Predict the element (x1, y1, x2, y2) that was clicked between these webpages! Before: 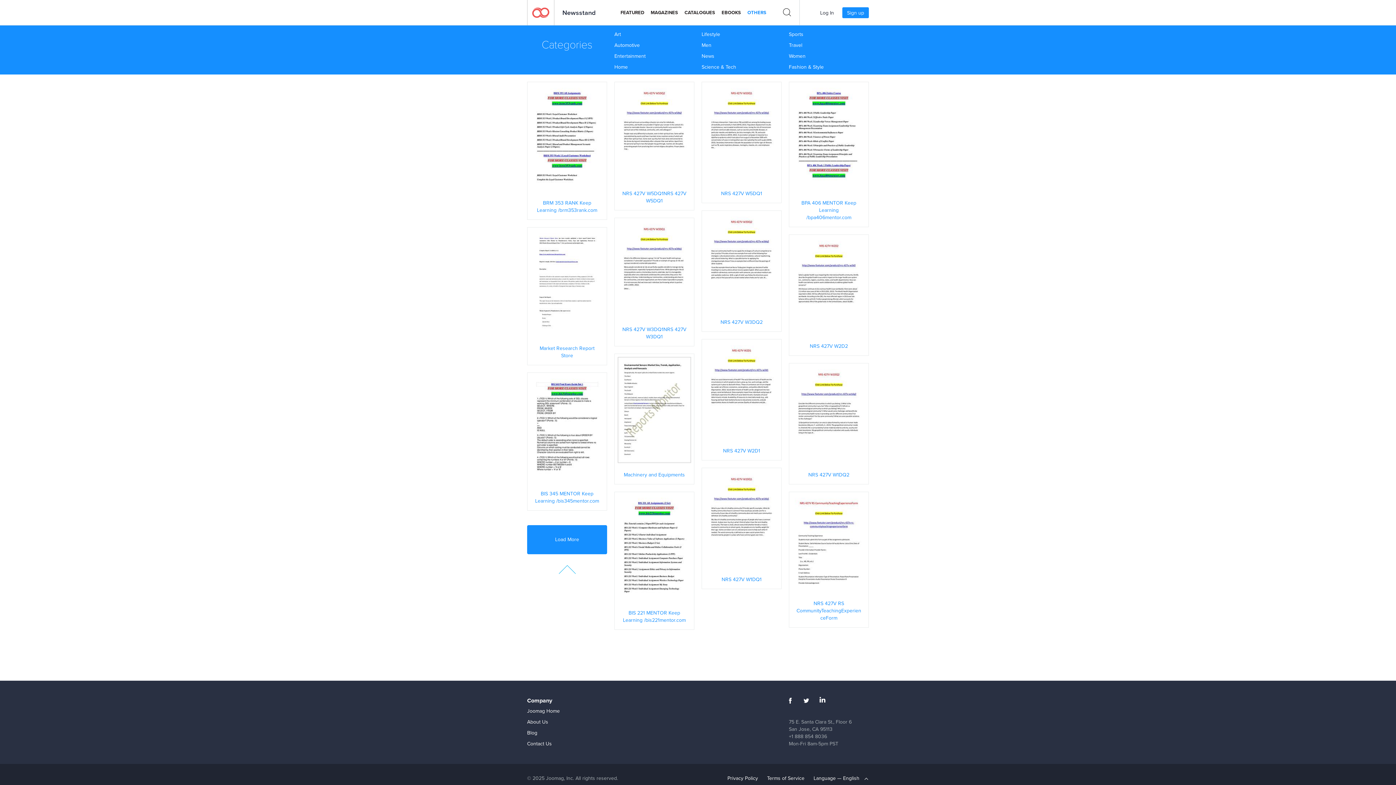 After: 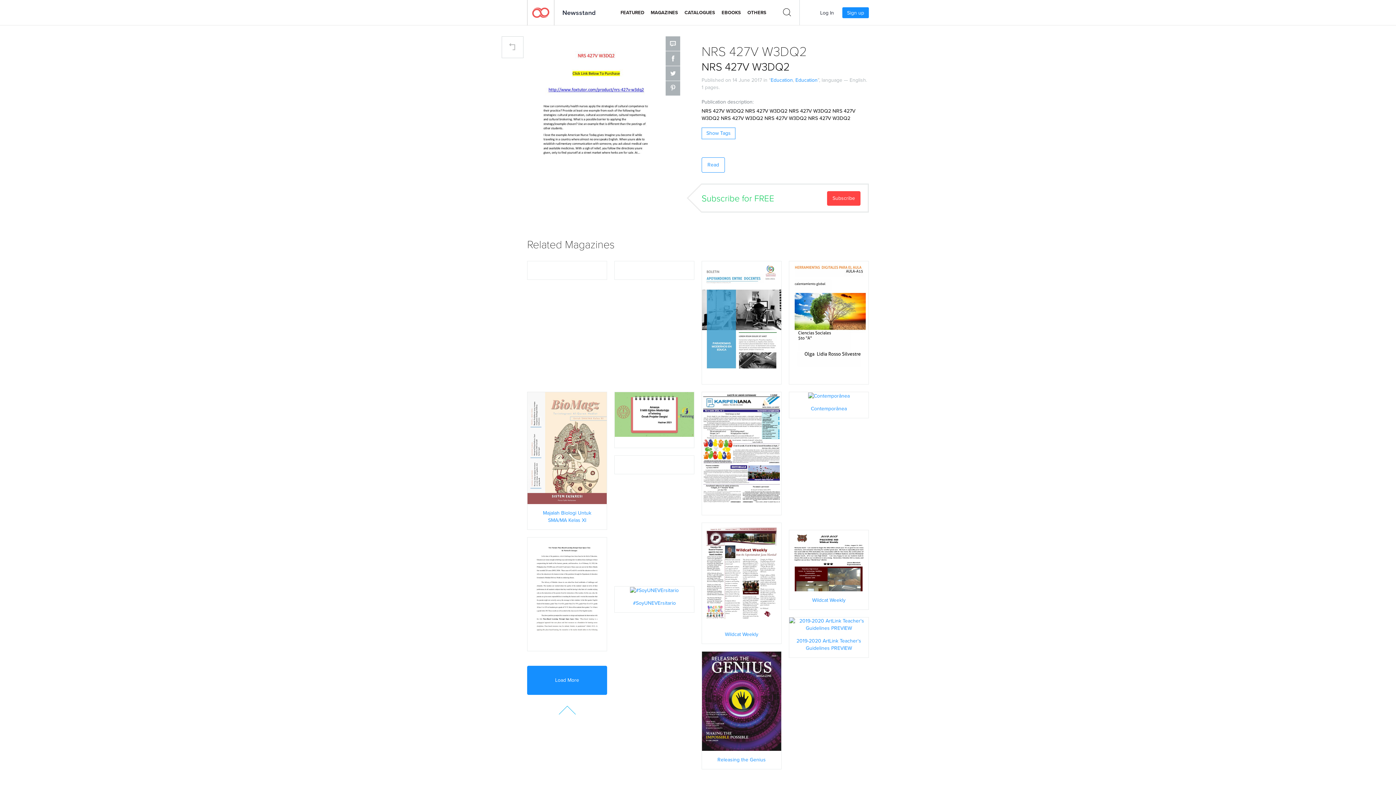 Action: label: READ NOW bbox: (702, 257, 781, 265)